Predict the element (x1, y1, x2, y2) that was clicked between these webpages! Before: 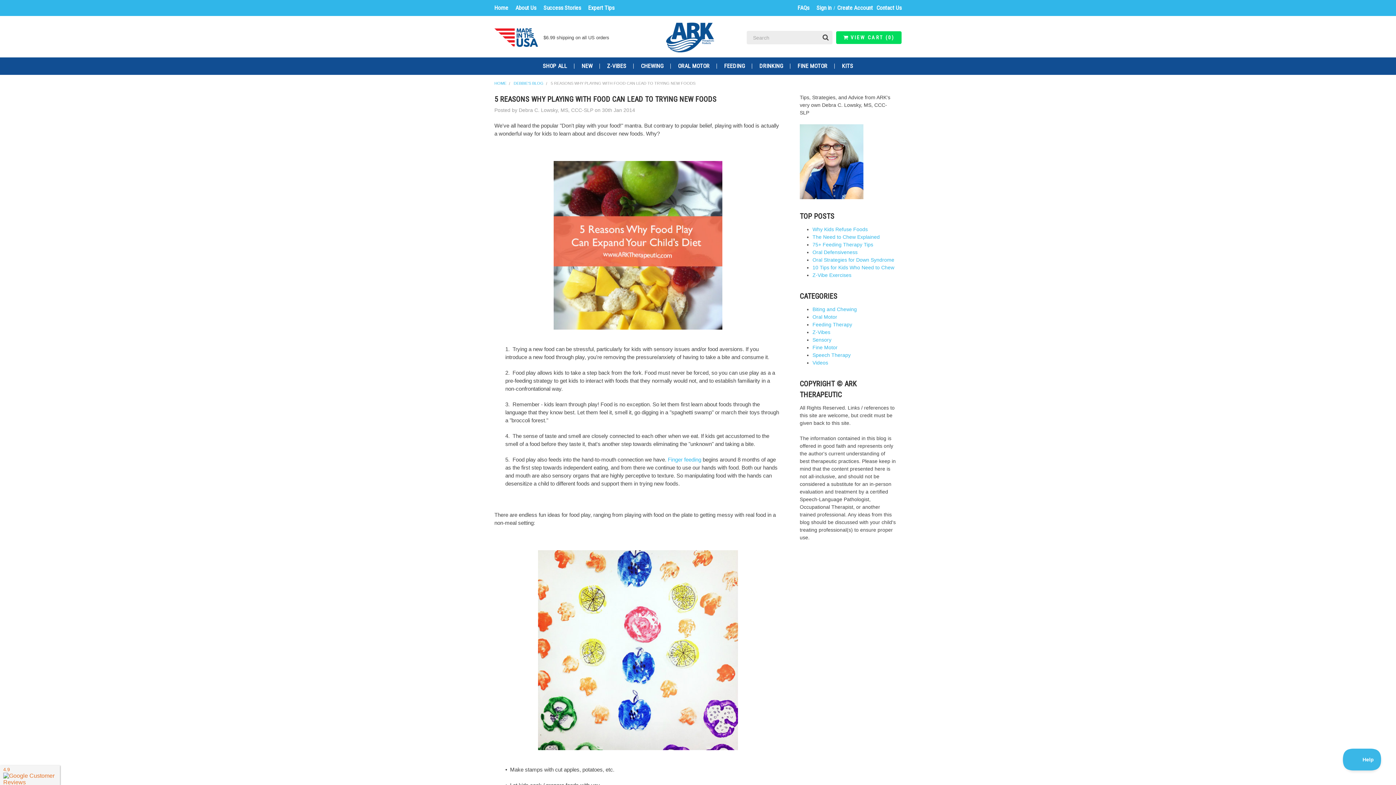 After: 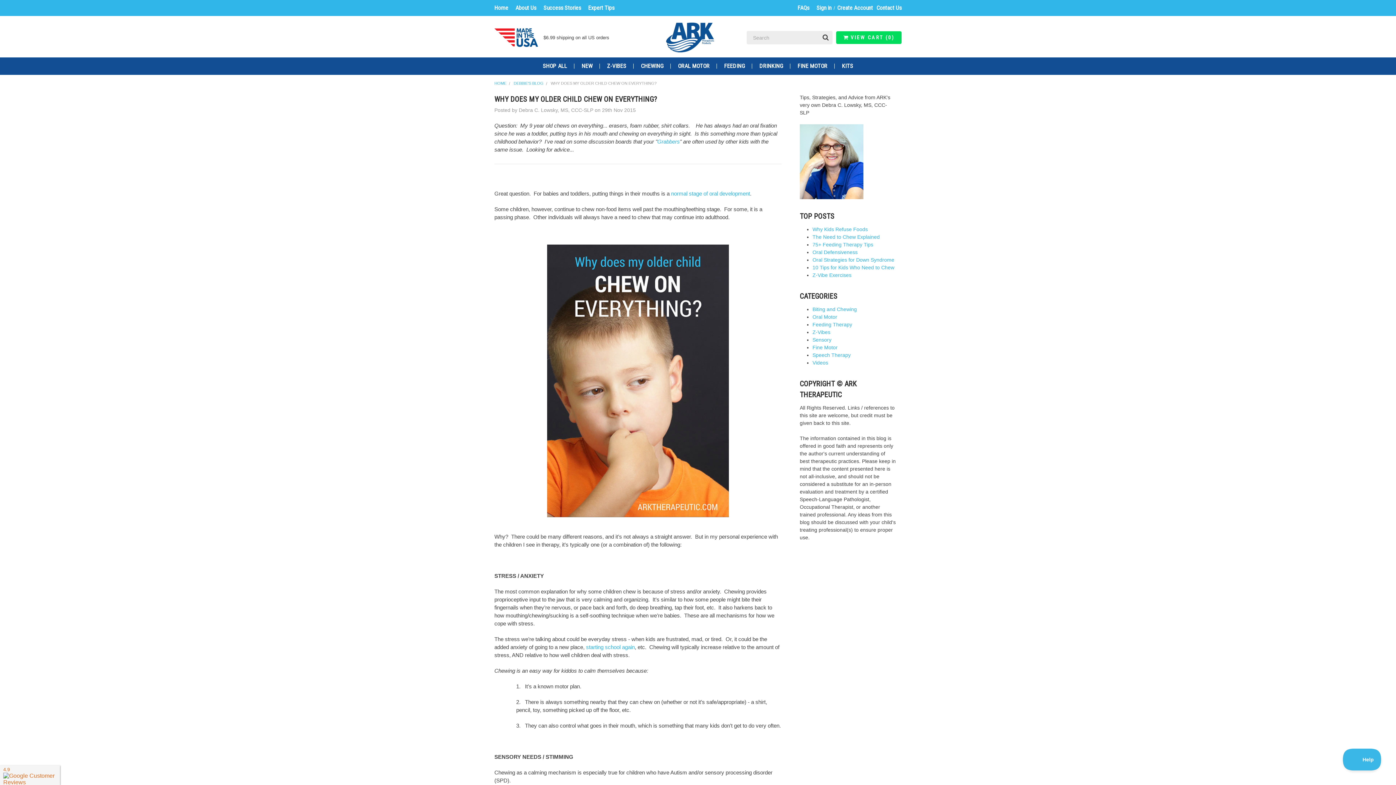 Action: label: The Need to Chew Explained bbox: (812, 234, 880, 239)